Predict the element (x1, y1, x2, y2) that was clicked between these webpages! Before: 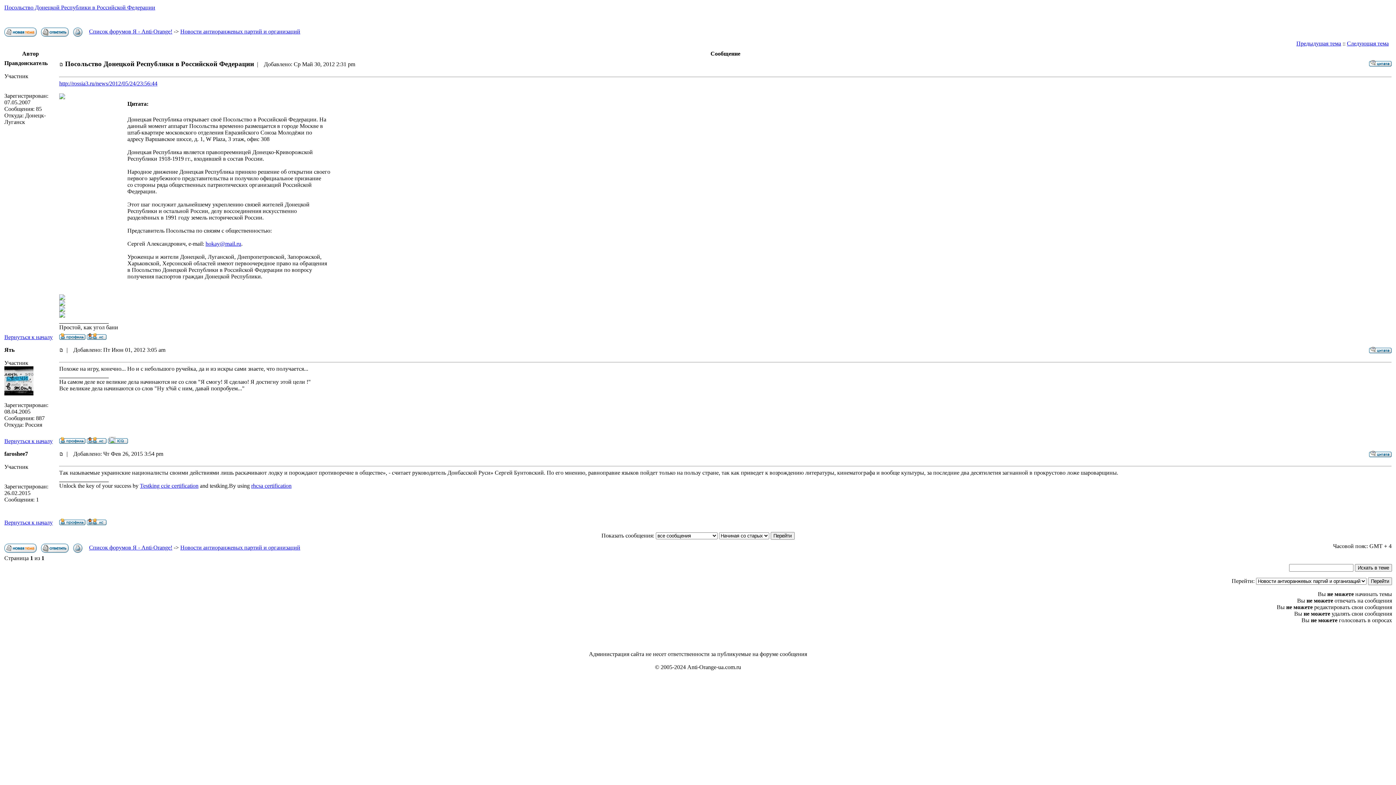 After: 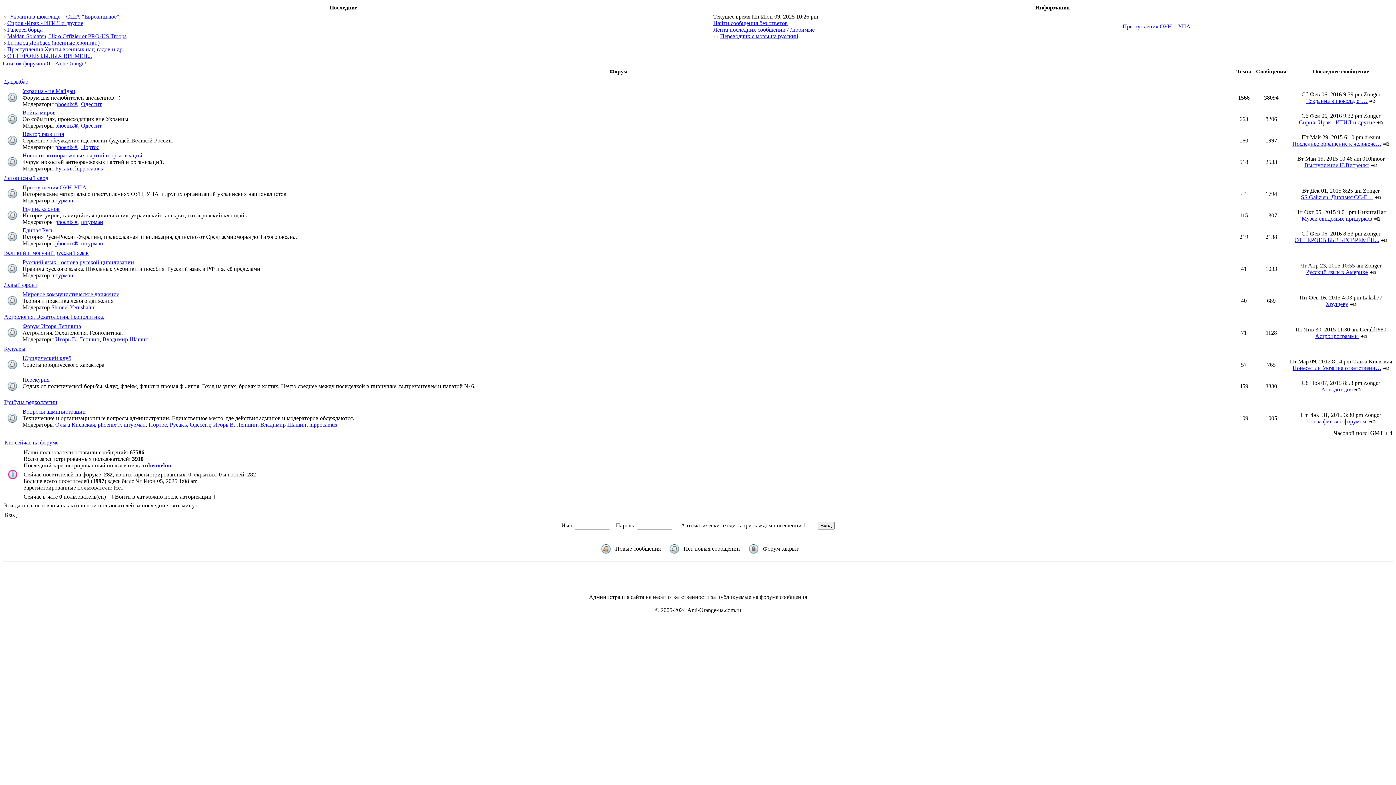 Action: bbox: (59, 520, 85, 526)